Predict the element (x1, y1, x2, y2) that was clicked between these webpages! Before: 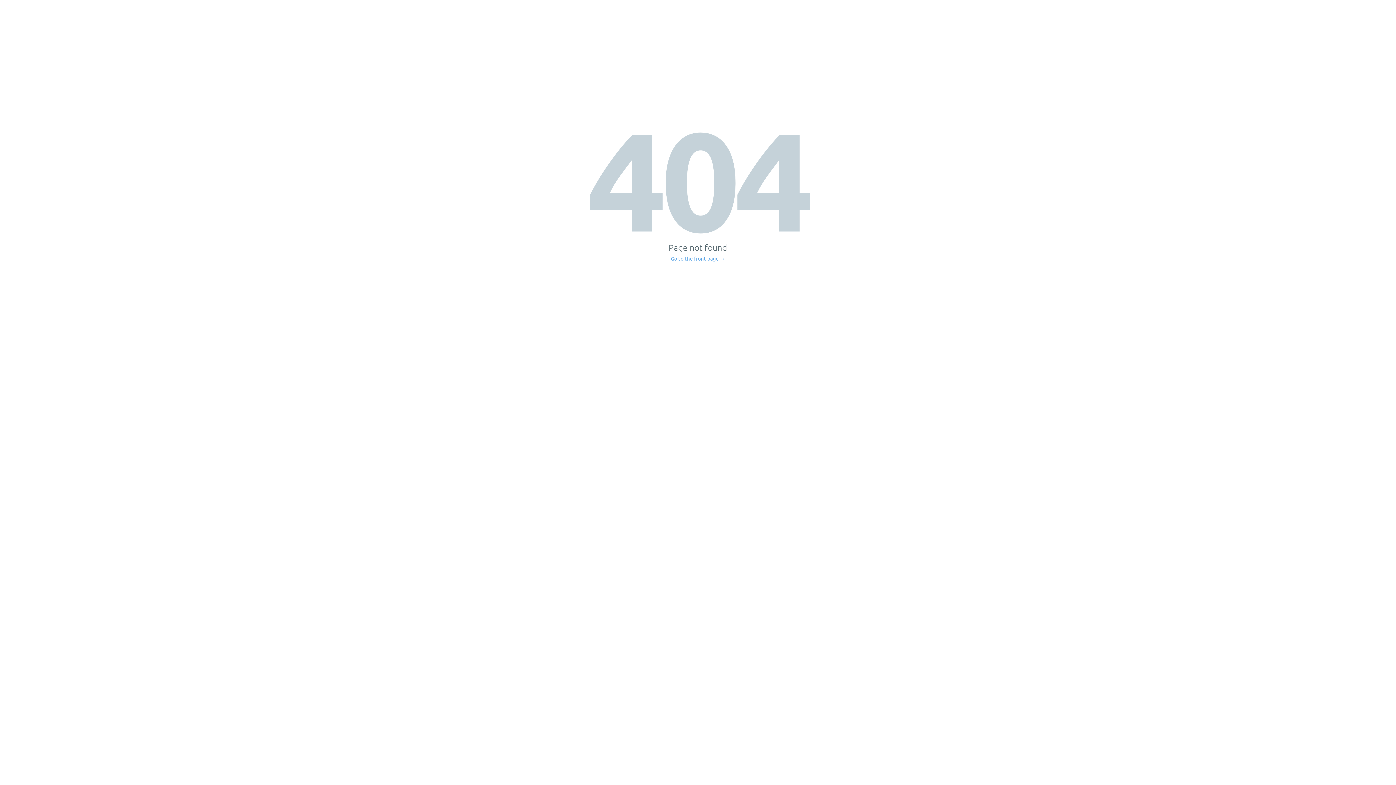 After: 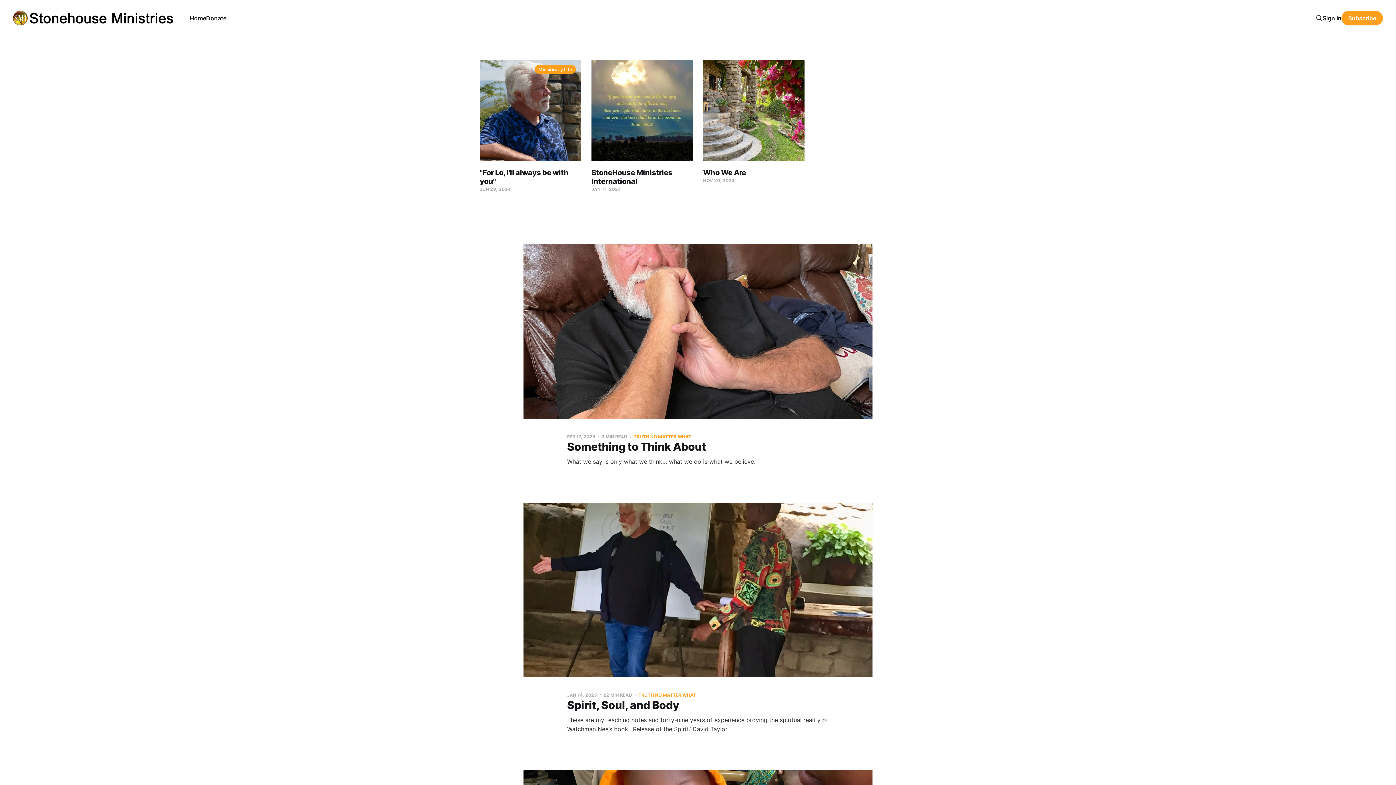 Action: bbox: (671, 256, 725, 261) label: Go to the front page →